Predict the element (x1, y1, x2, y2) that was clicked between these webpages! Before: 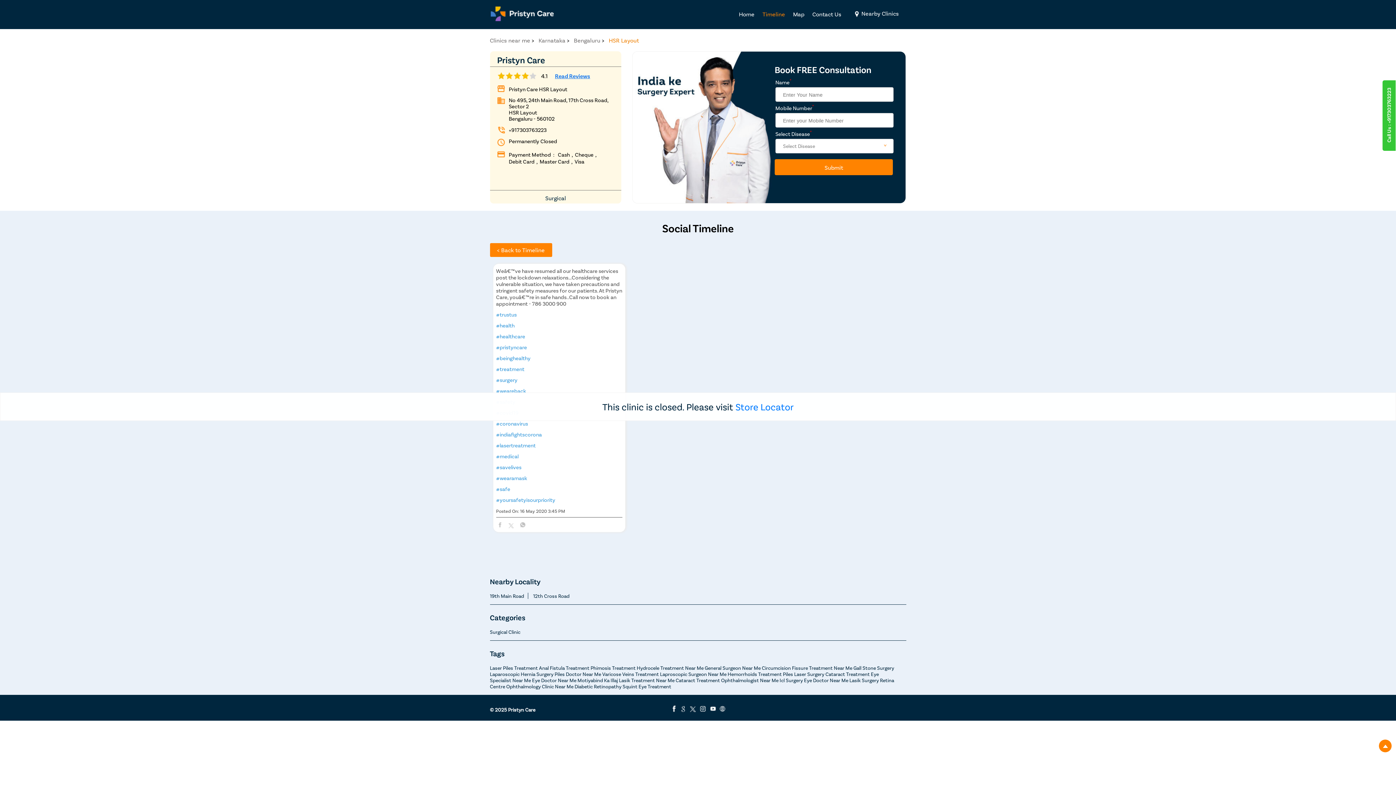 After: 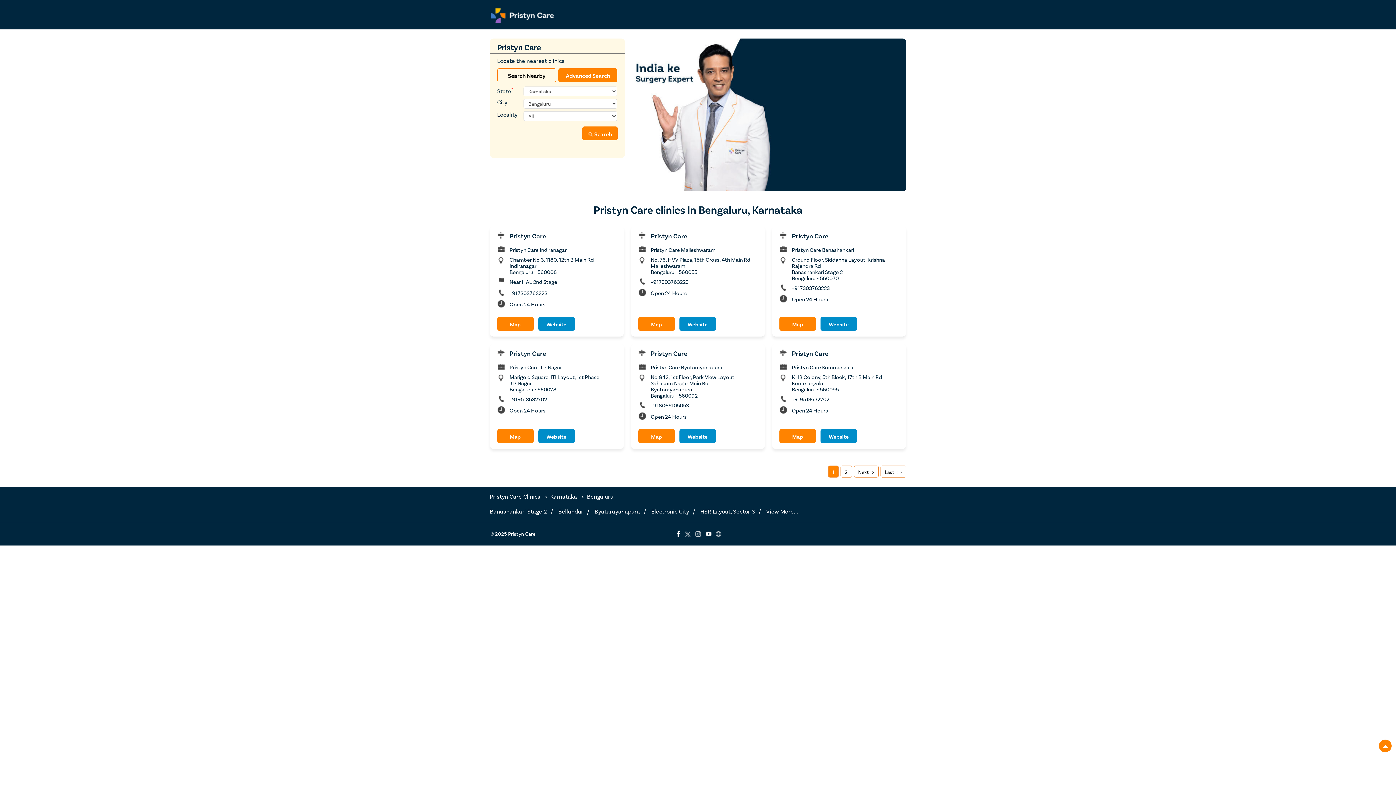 Action: bbox: (574, 36, 600, 43) label: Bengaluru